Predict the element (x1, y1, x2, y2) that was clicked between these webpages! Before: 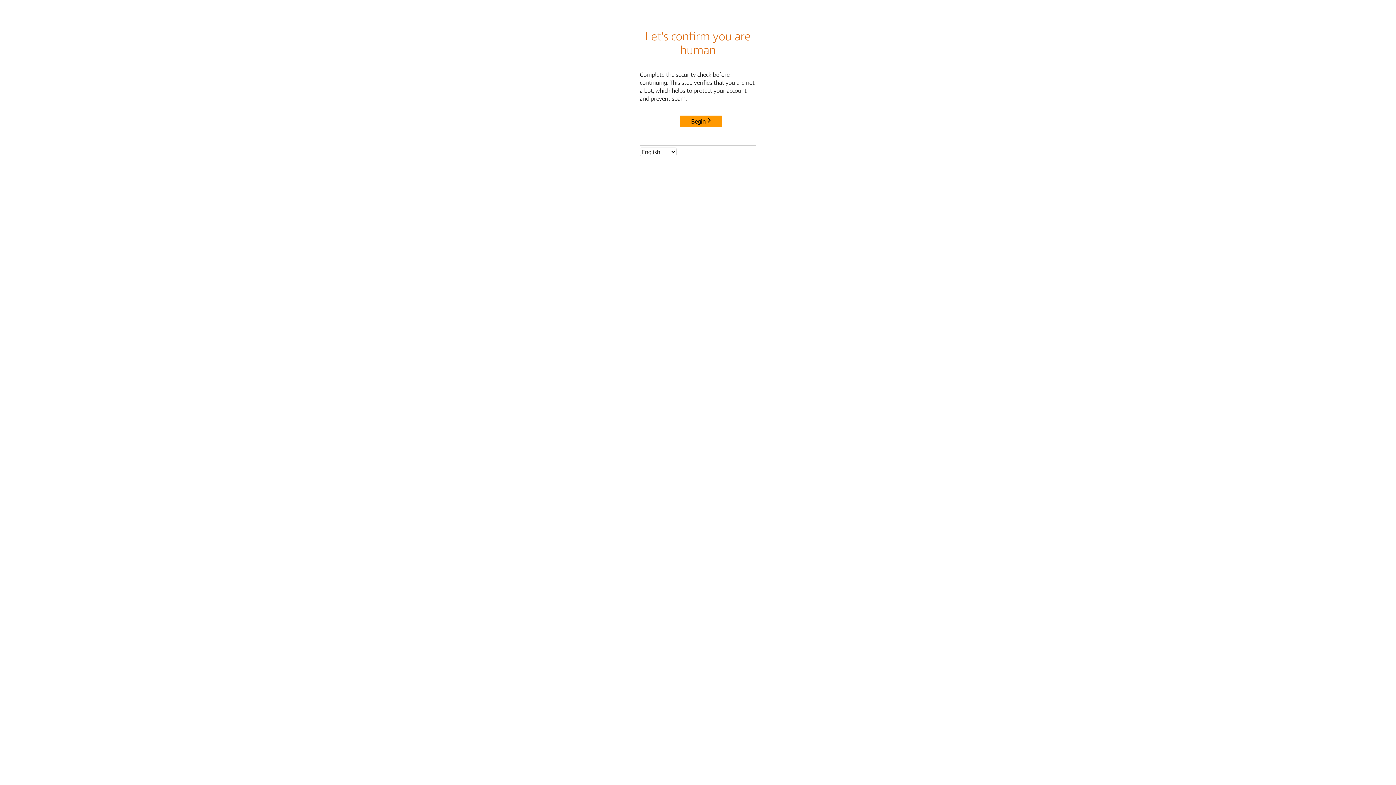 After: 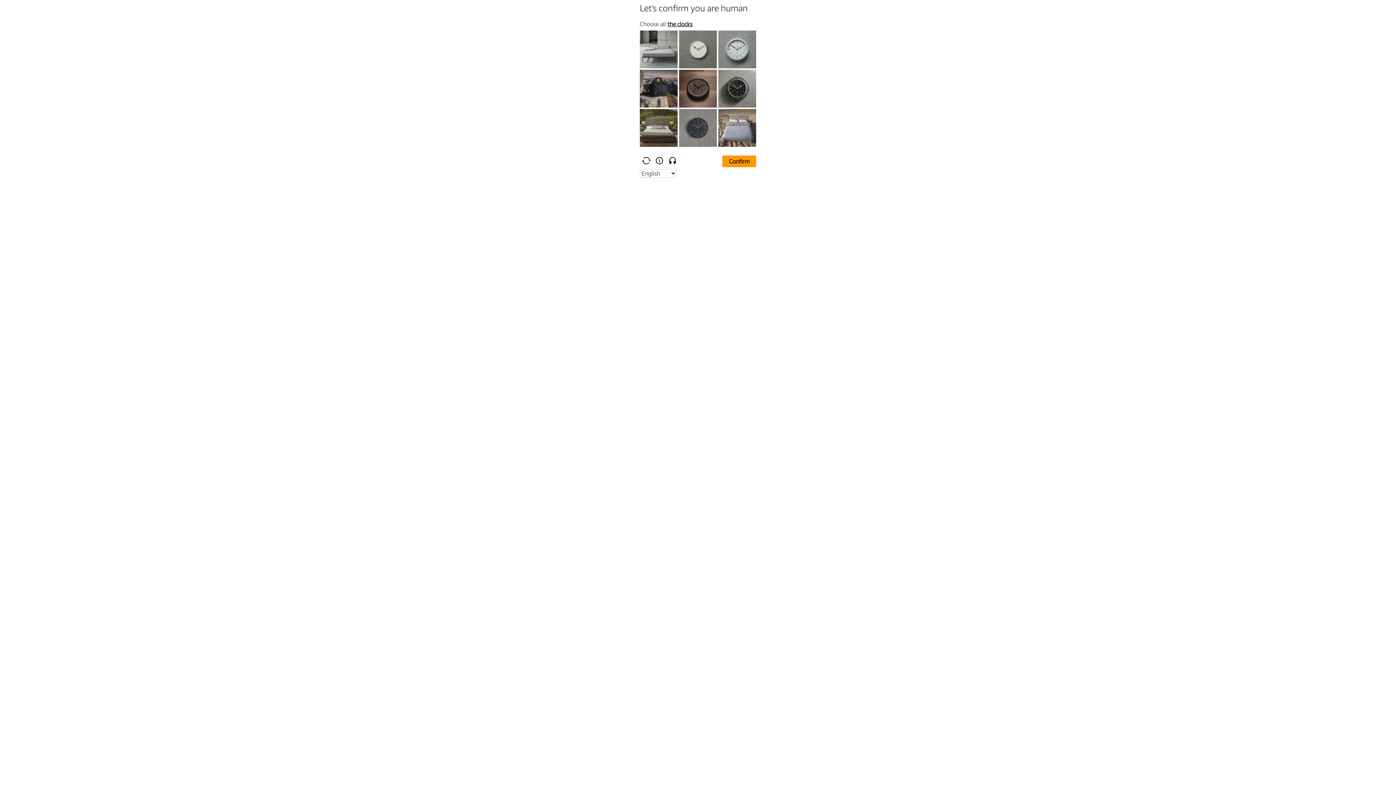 Action: label: Begin bbox: (680, 115, 722, 127)